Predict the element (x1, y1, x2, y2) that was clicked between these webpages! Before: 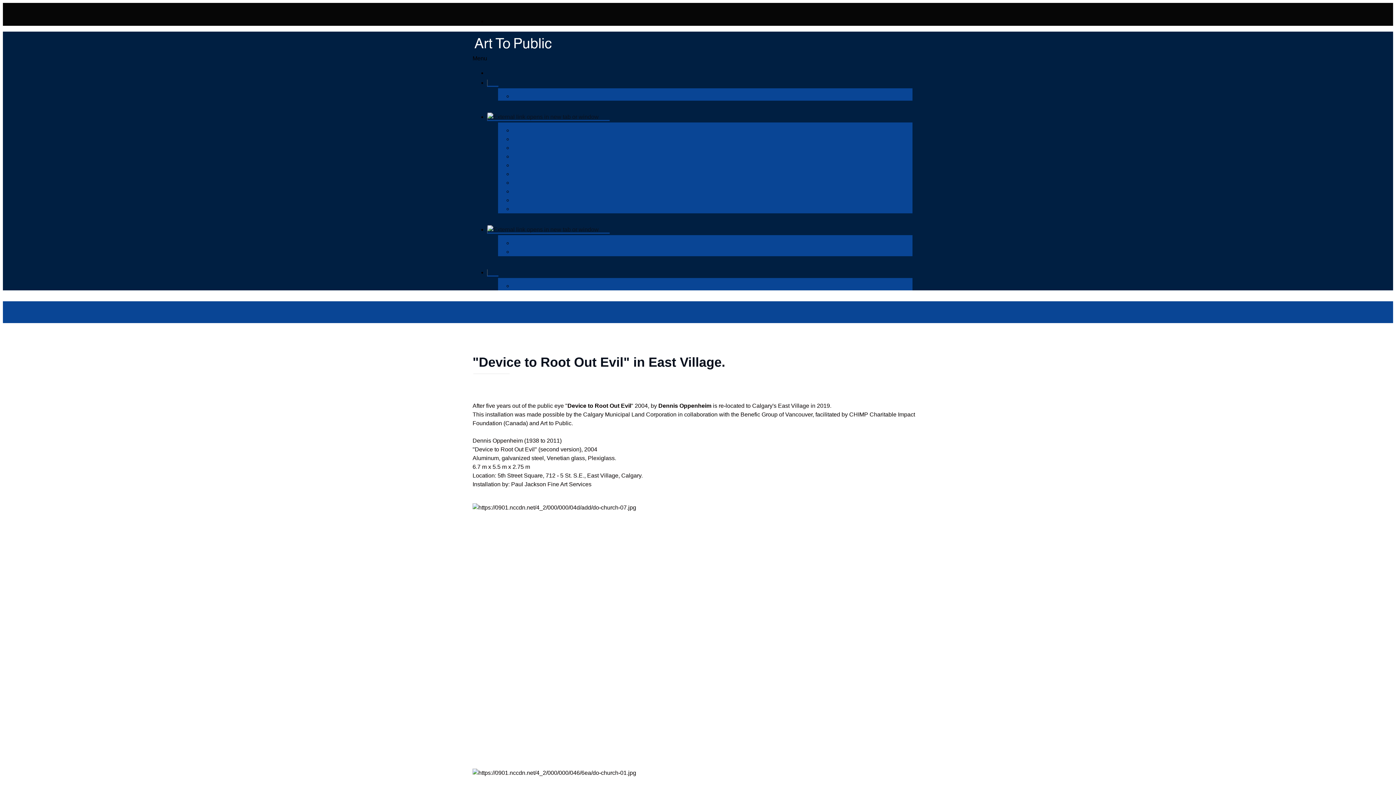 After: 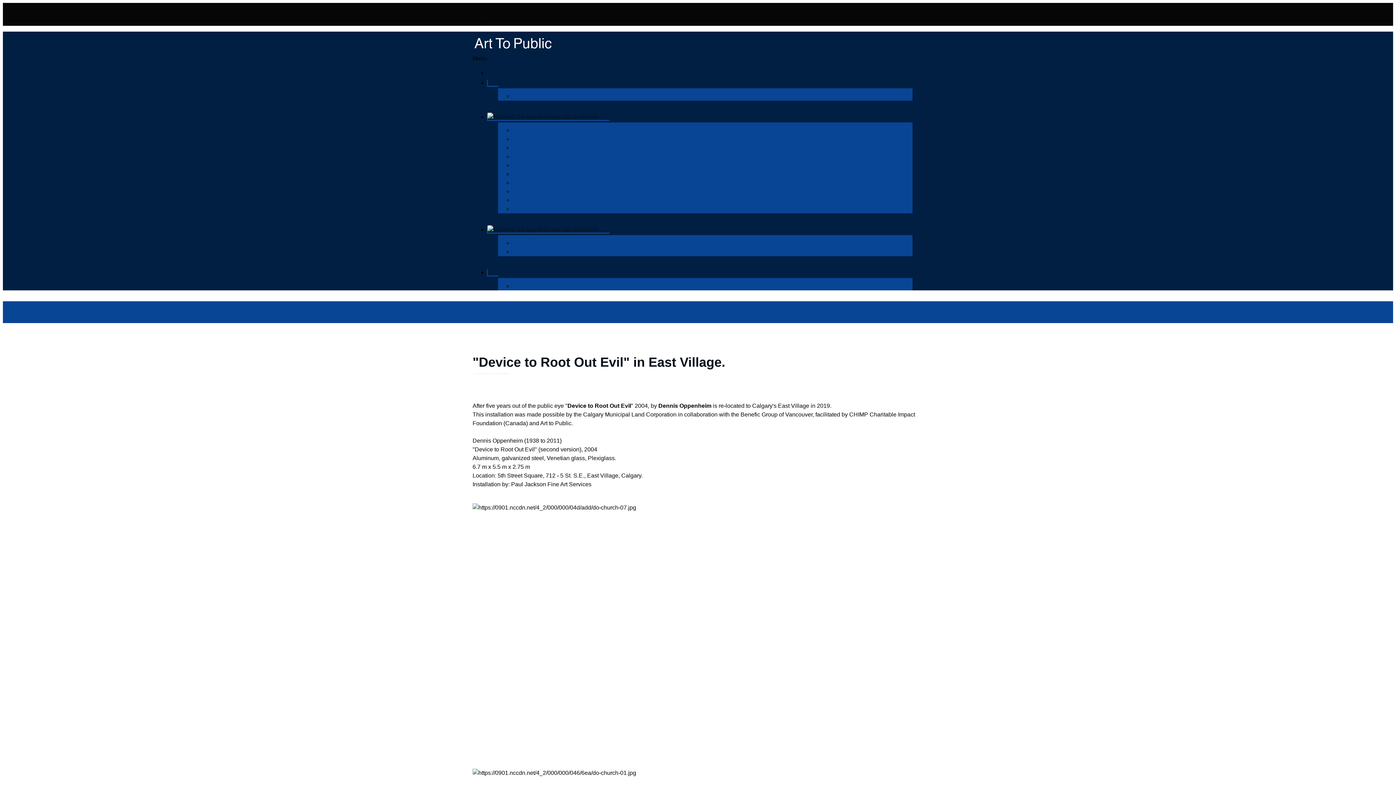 Action: bbox: (472, 770, 636, 776)